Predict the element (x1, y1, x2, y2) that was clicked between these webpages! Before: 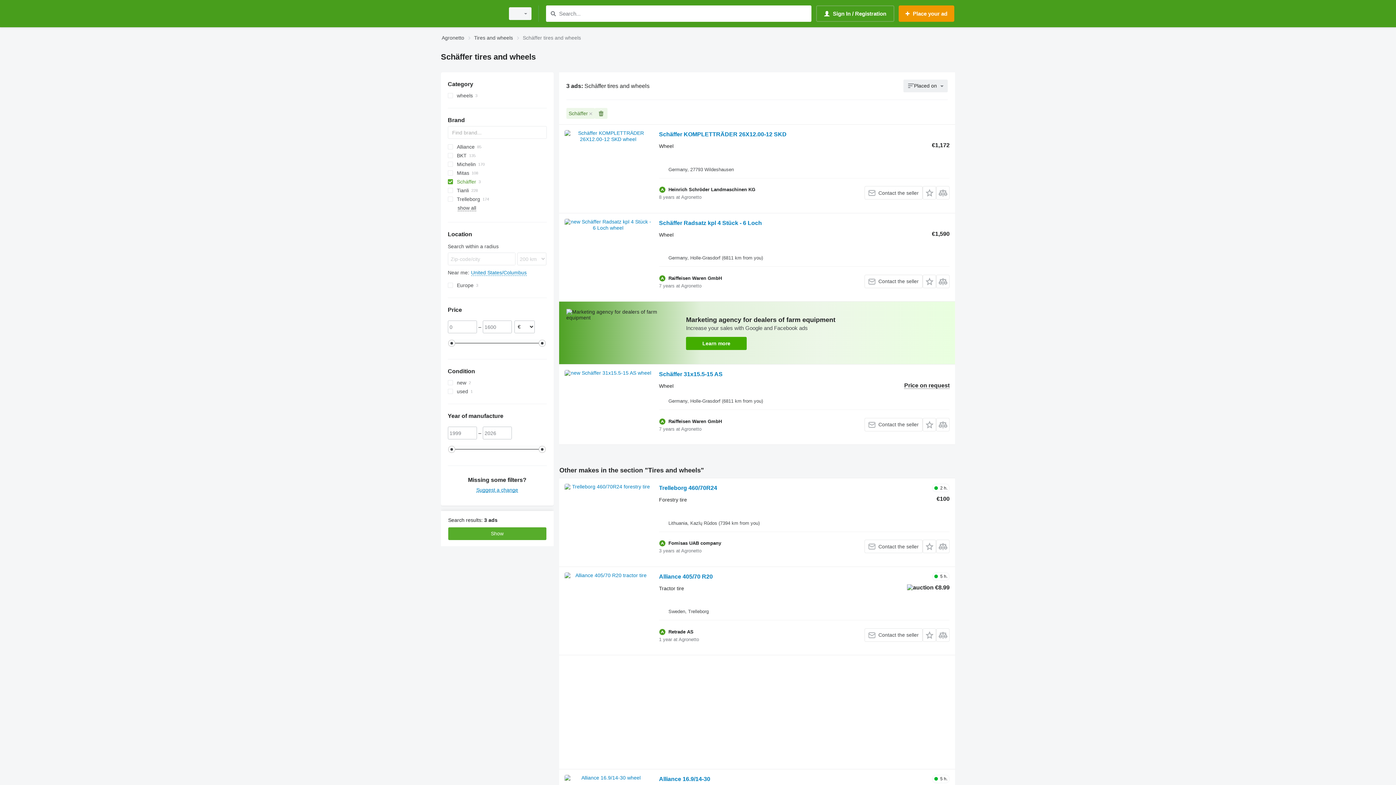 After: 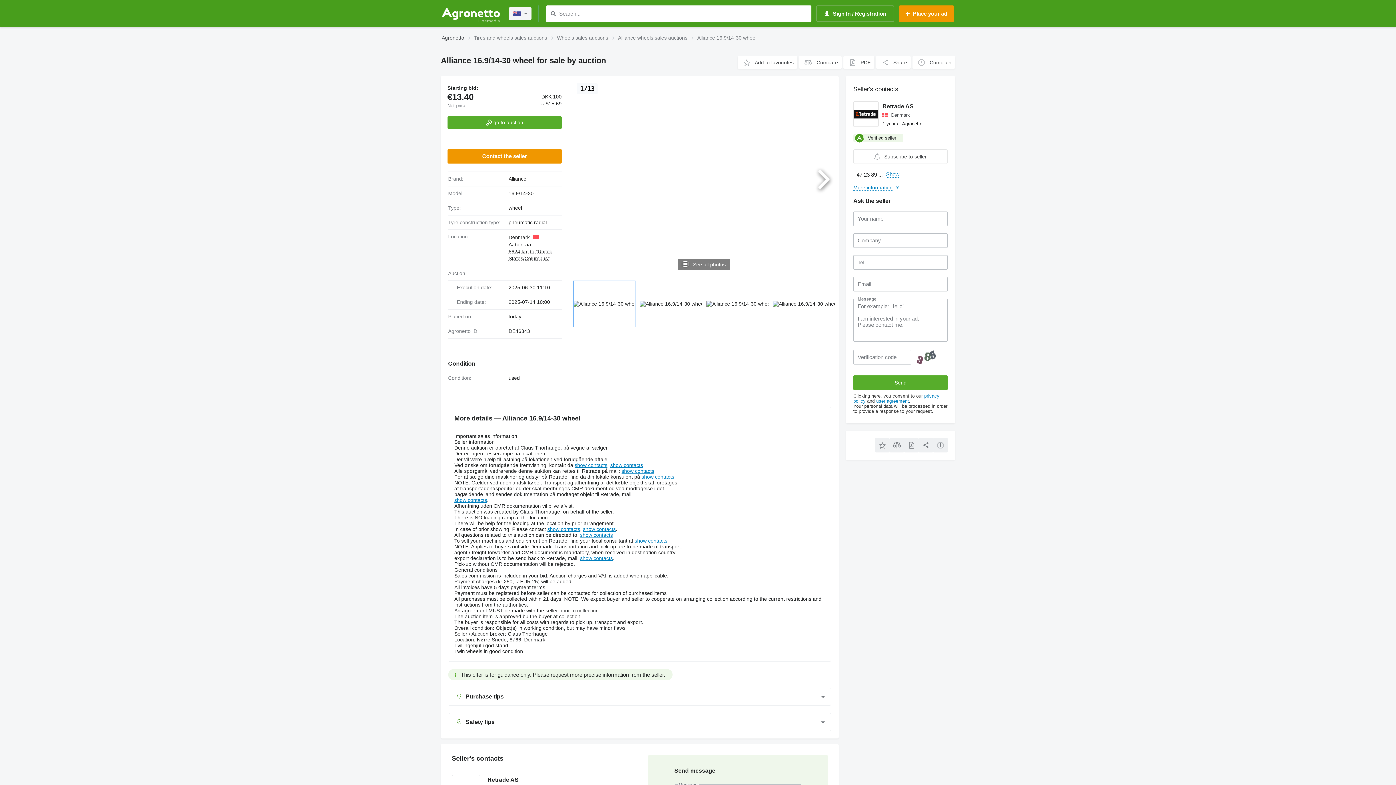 Action: bbox: (659, 776, 710, 784) label: Alliance 16.9/14-30